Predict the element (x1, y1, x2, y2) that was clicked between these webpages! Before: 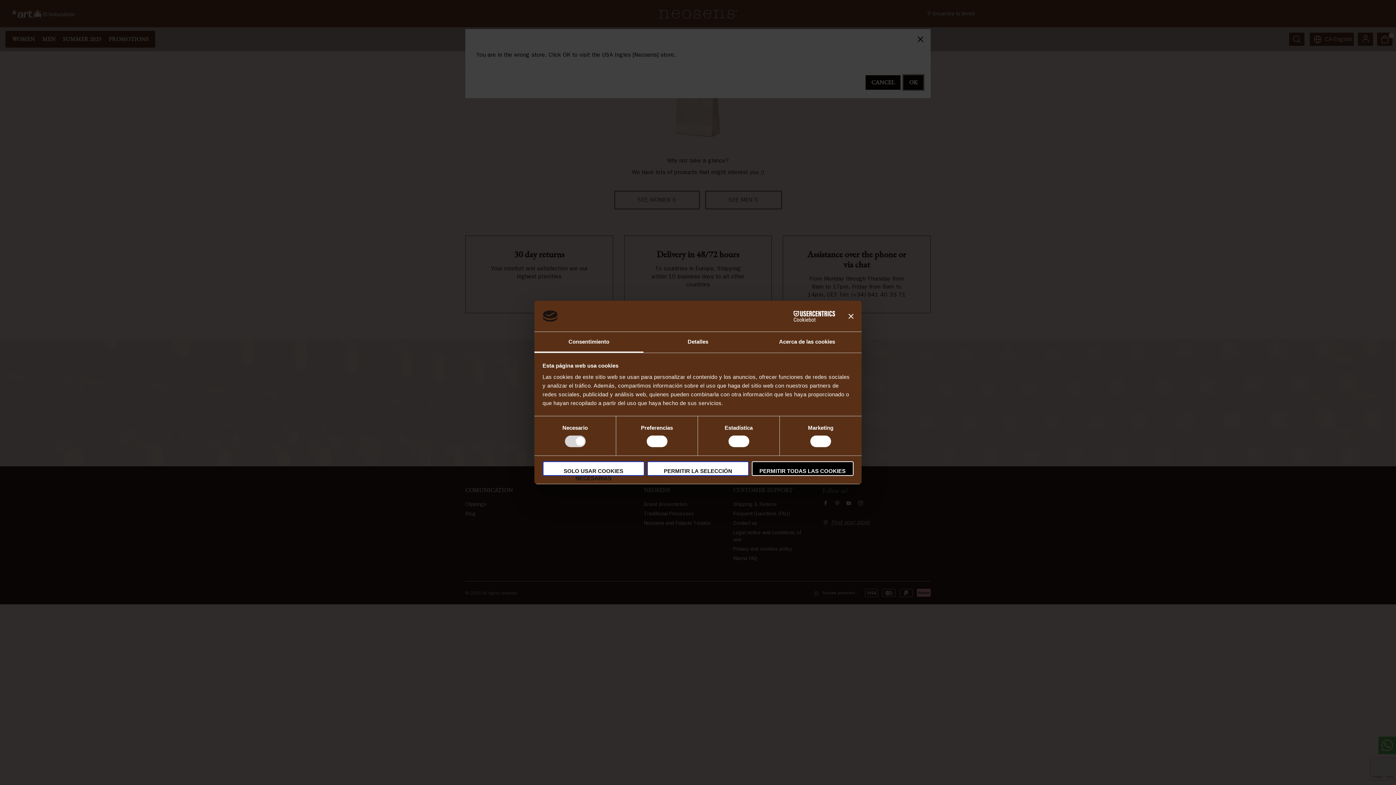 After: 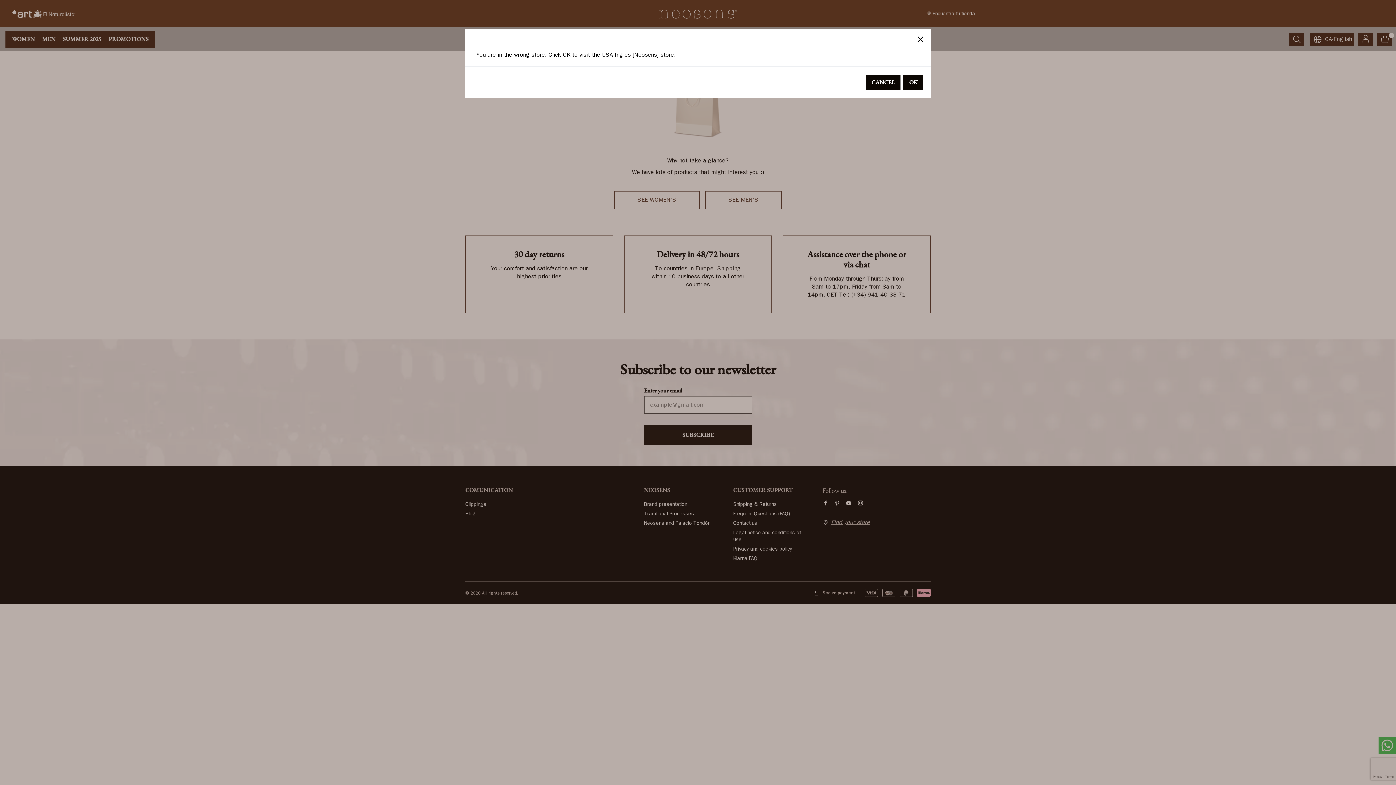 Action: label: PERMITIR LA SELECCIÓN bbox: (647, 461, 749, 476)